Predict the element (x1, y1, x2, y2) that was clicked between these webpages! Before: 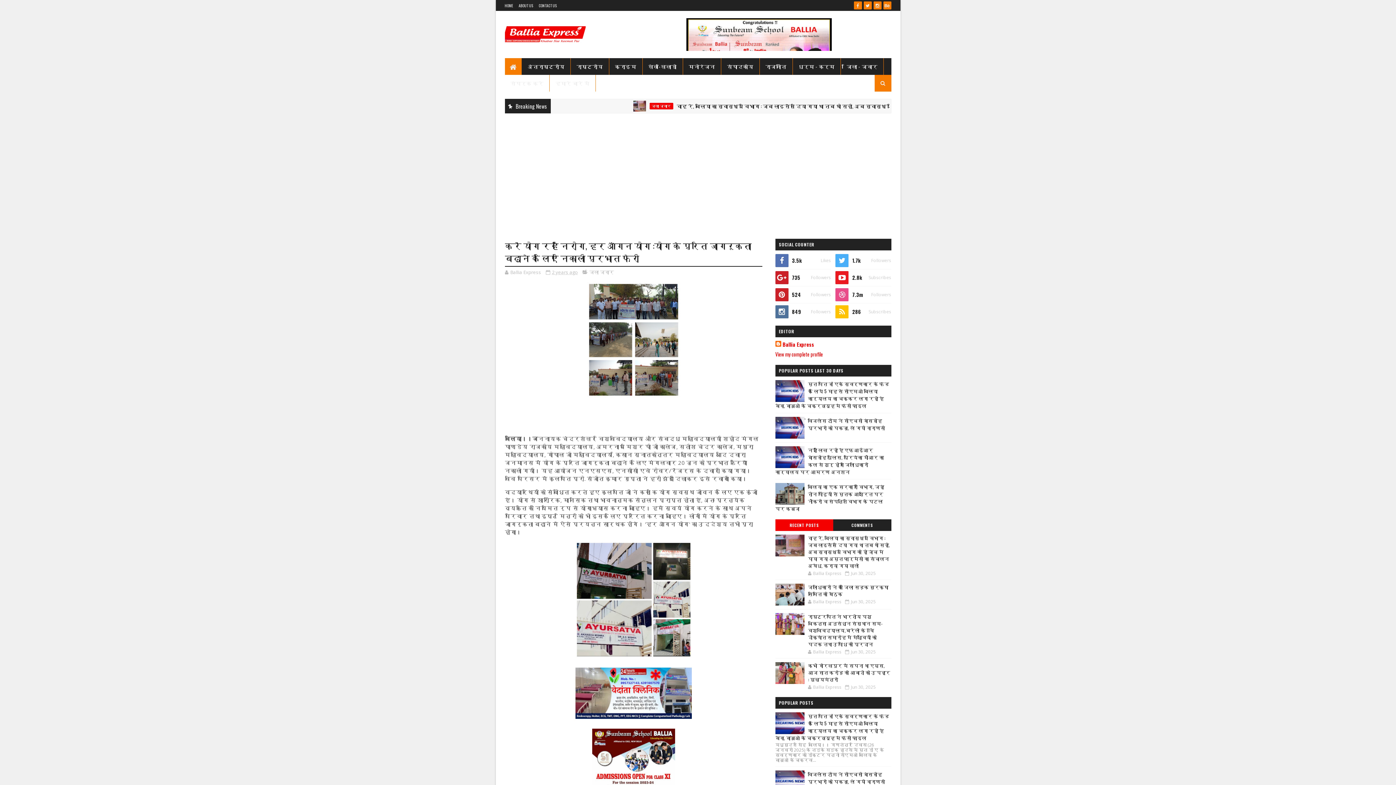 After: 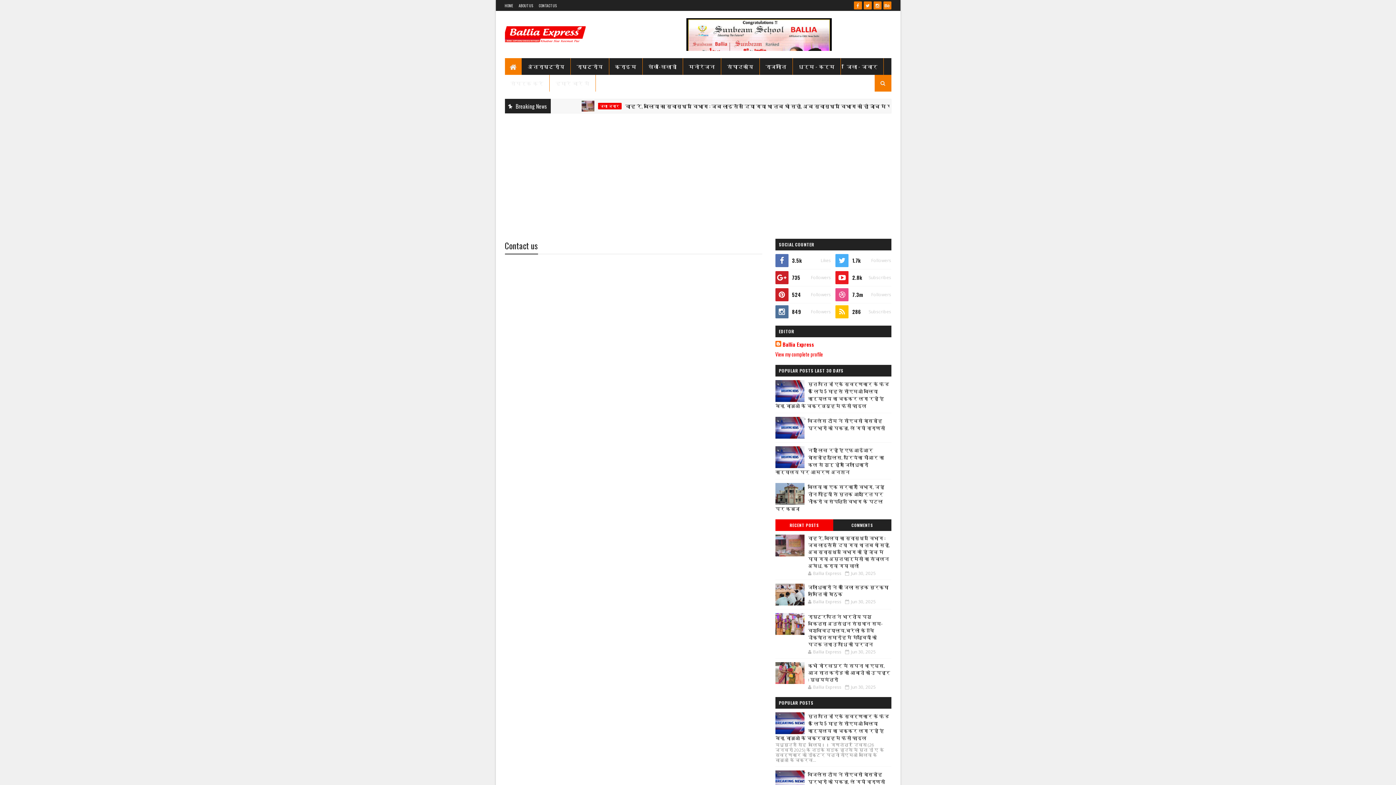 Action: label: CONTACT US bbox: (538, 2, 557, 8)